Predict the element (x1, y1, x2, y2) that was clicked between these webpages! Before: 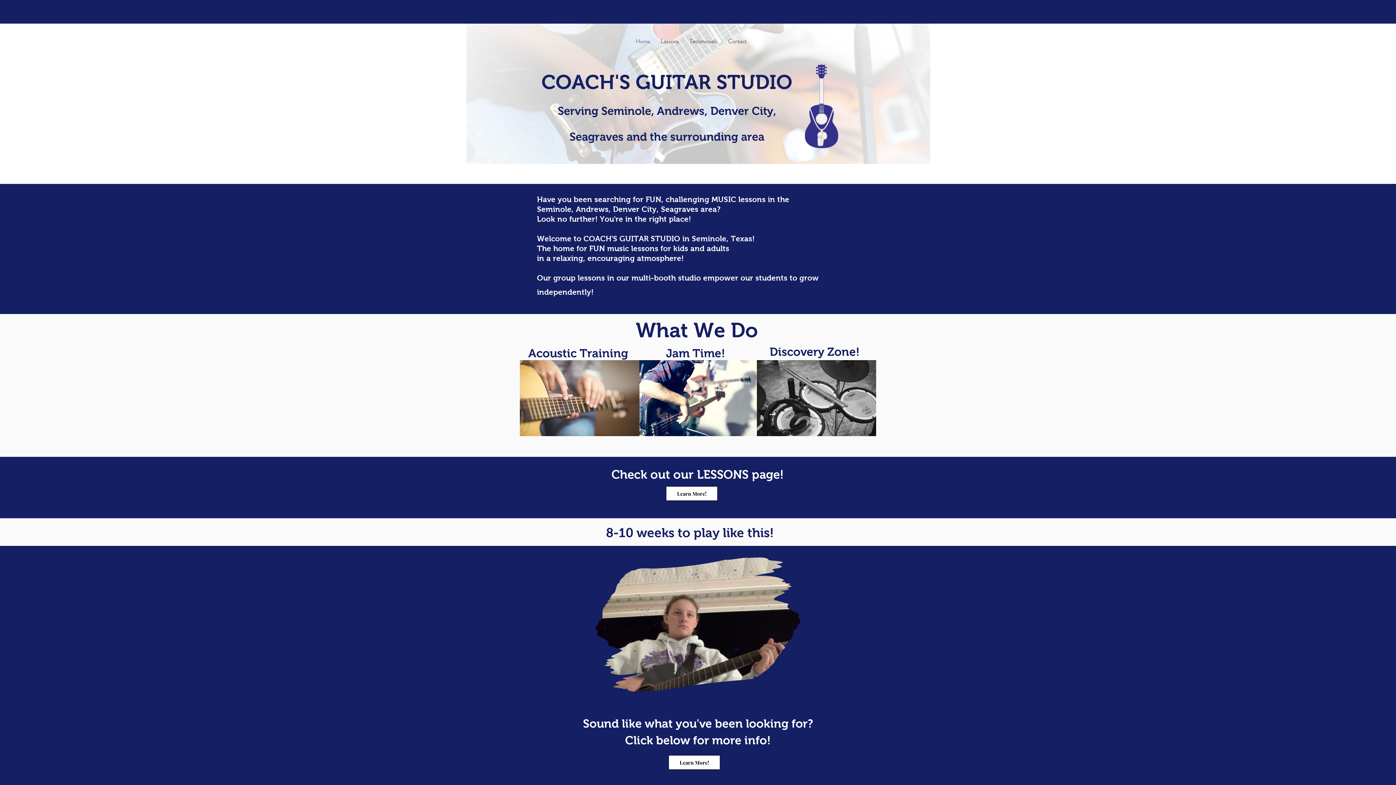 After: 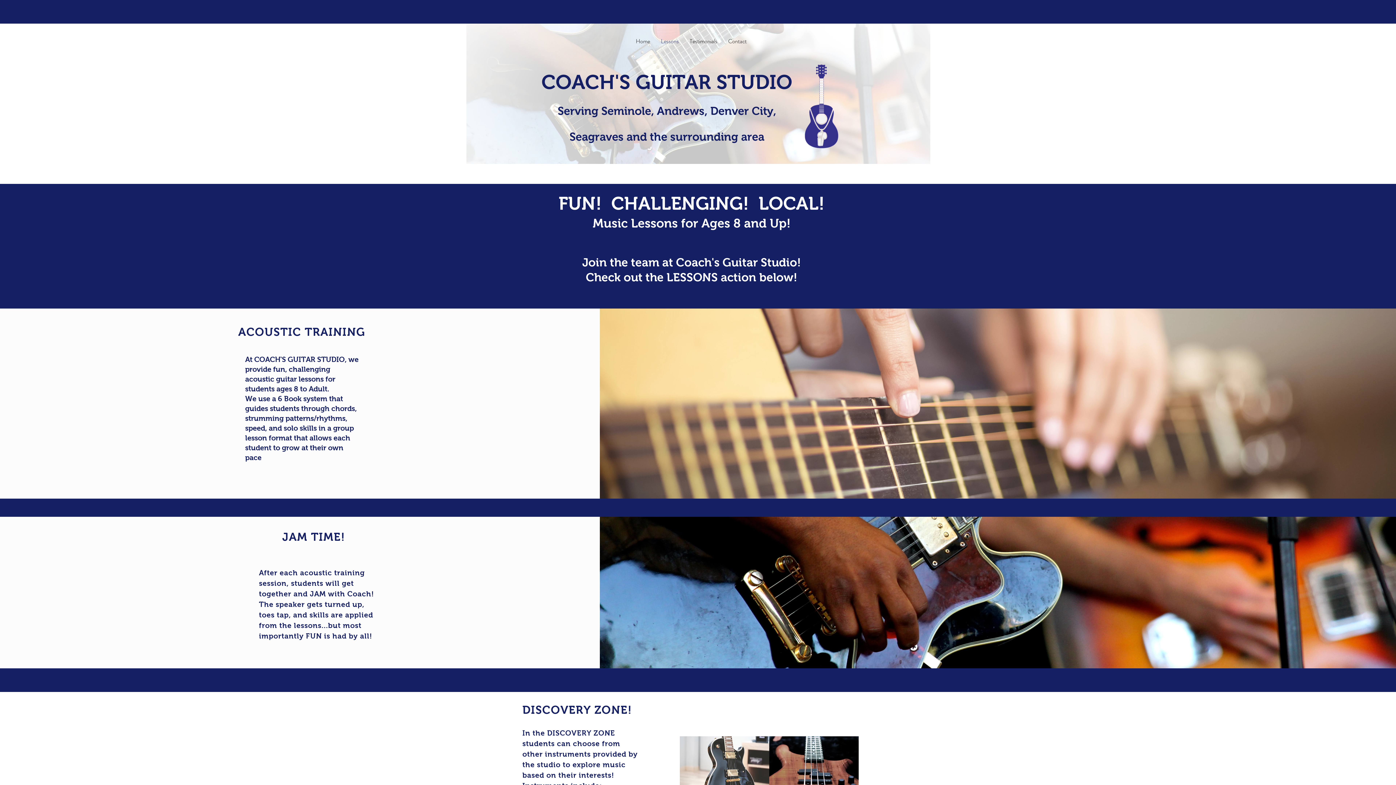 Action: bbox: (666, 486, 717, 501) label: Learn More!